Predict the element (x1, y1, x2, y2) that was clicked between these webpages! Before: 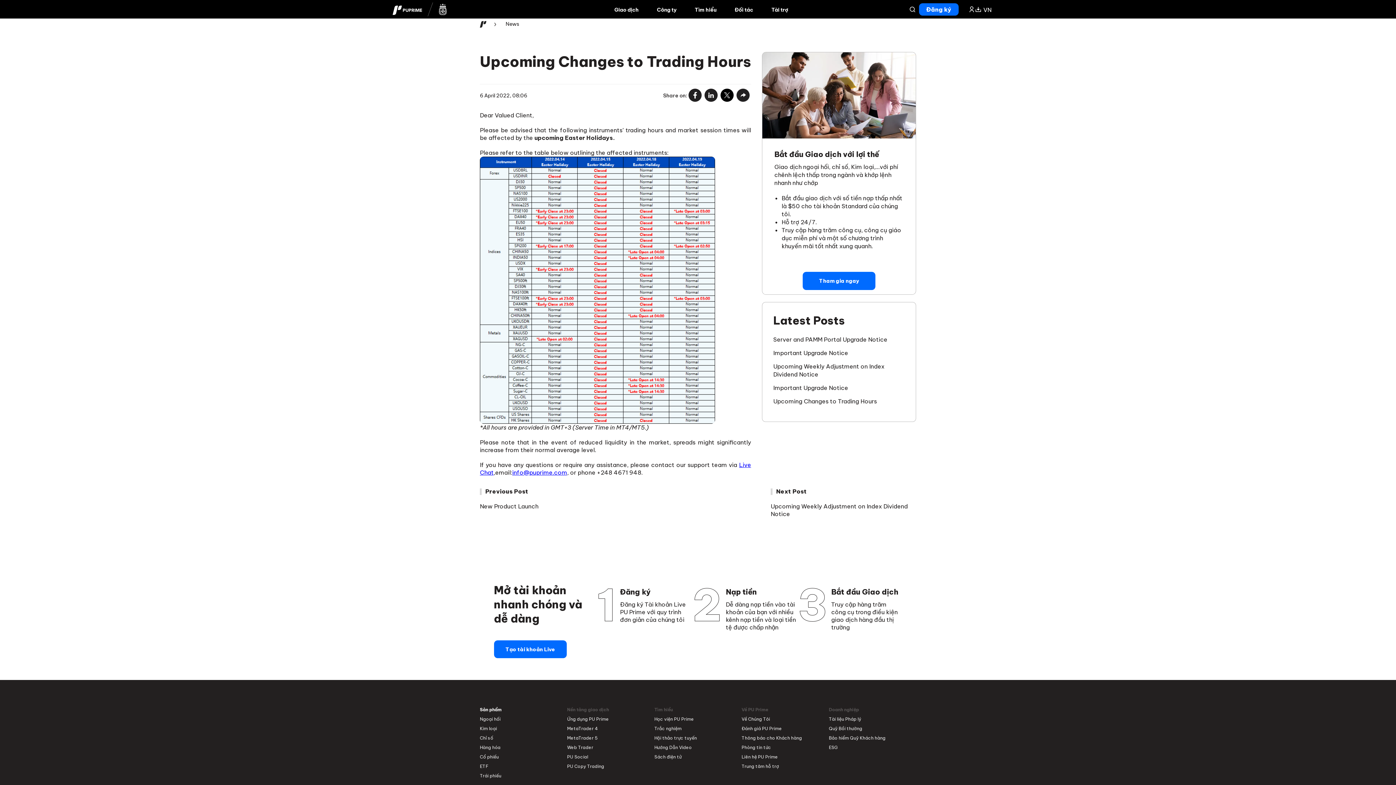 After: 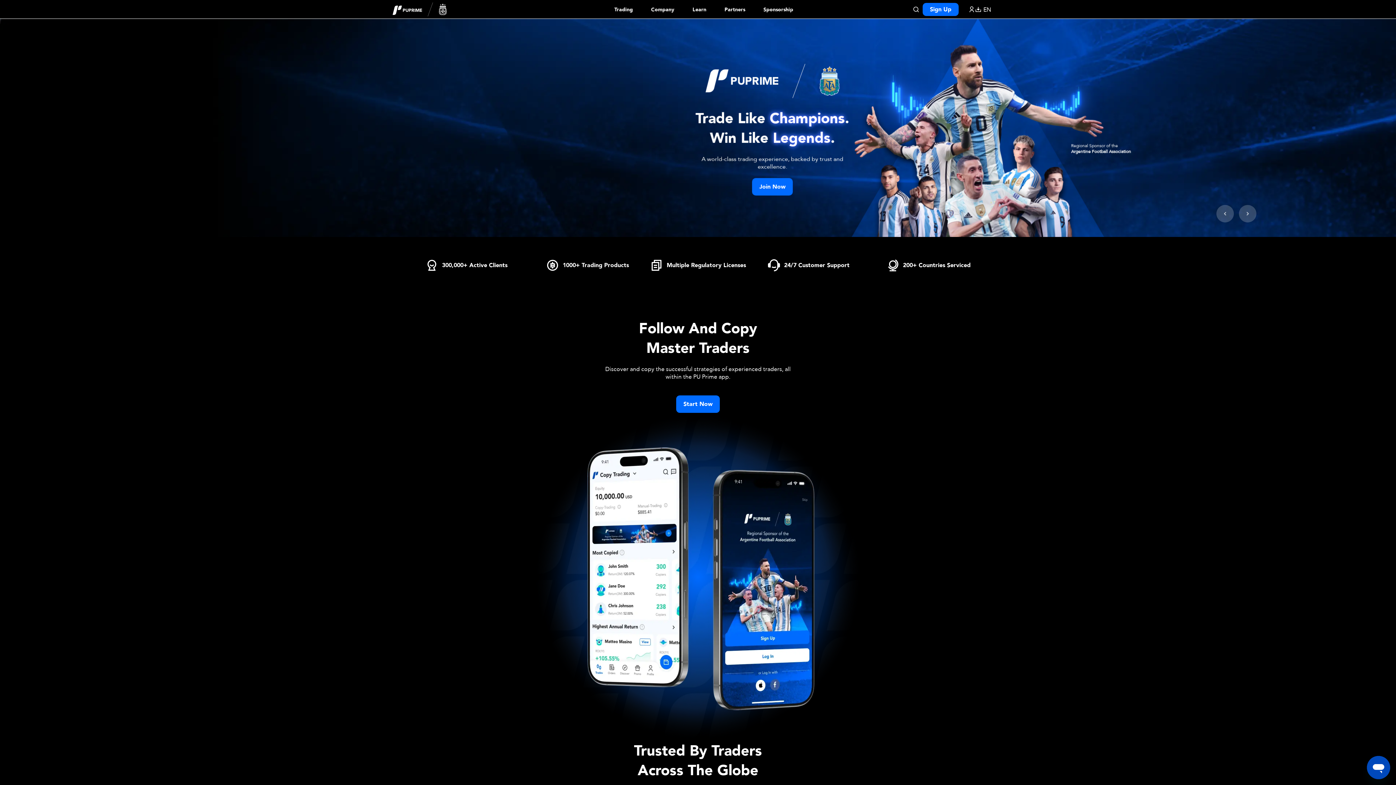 Action: bbox: (919, 3, 958, 15) label: Click here to create your live trading account and start your forex journey.